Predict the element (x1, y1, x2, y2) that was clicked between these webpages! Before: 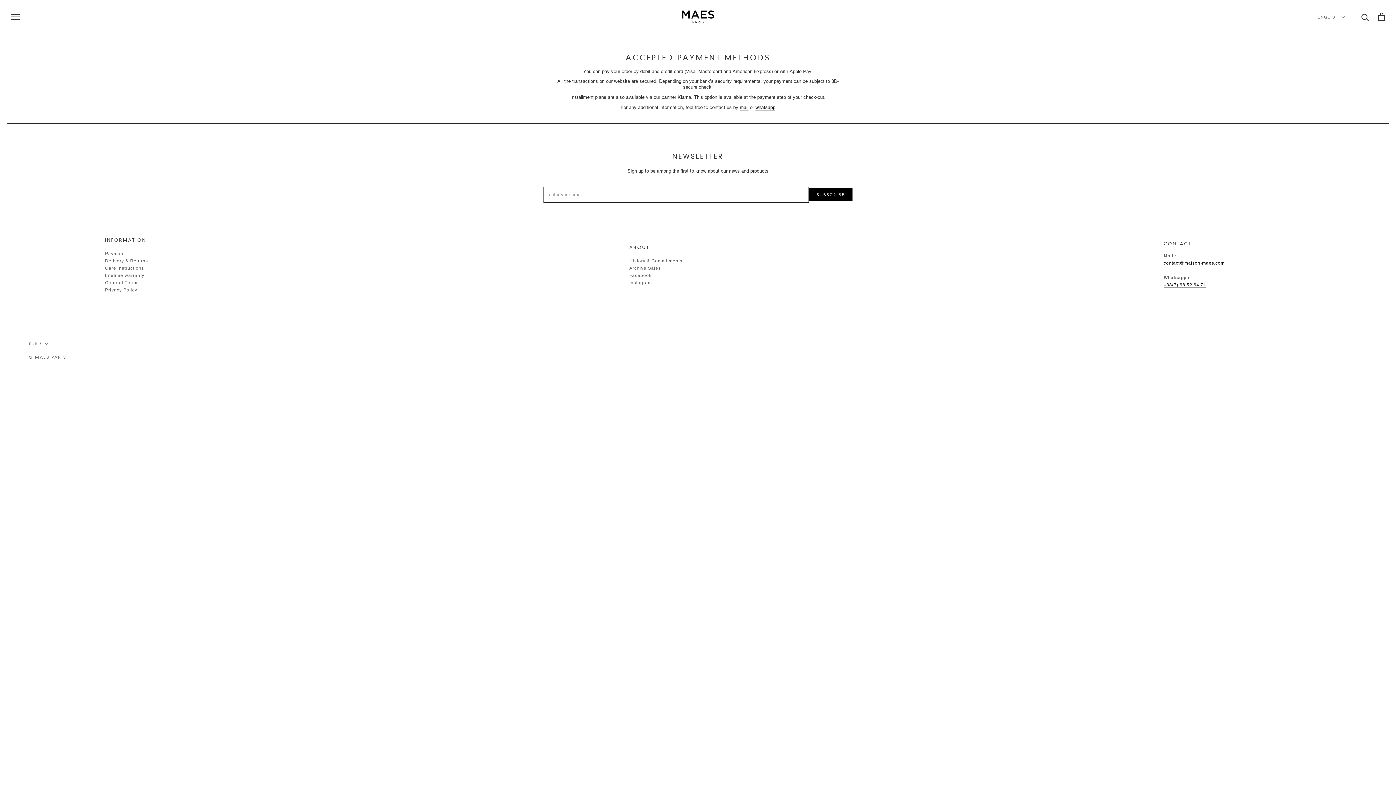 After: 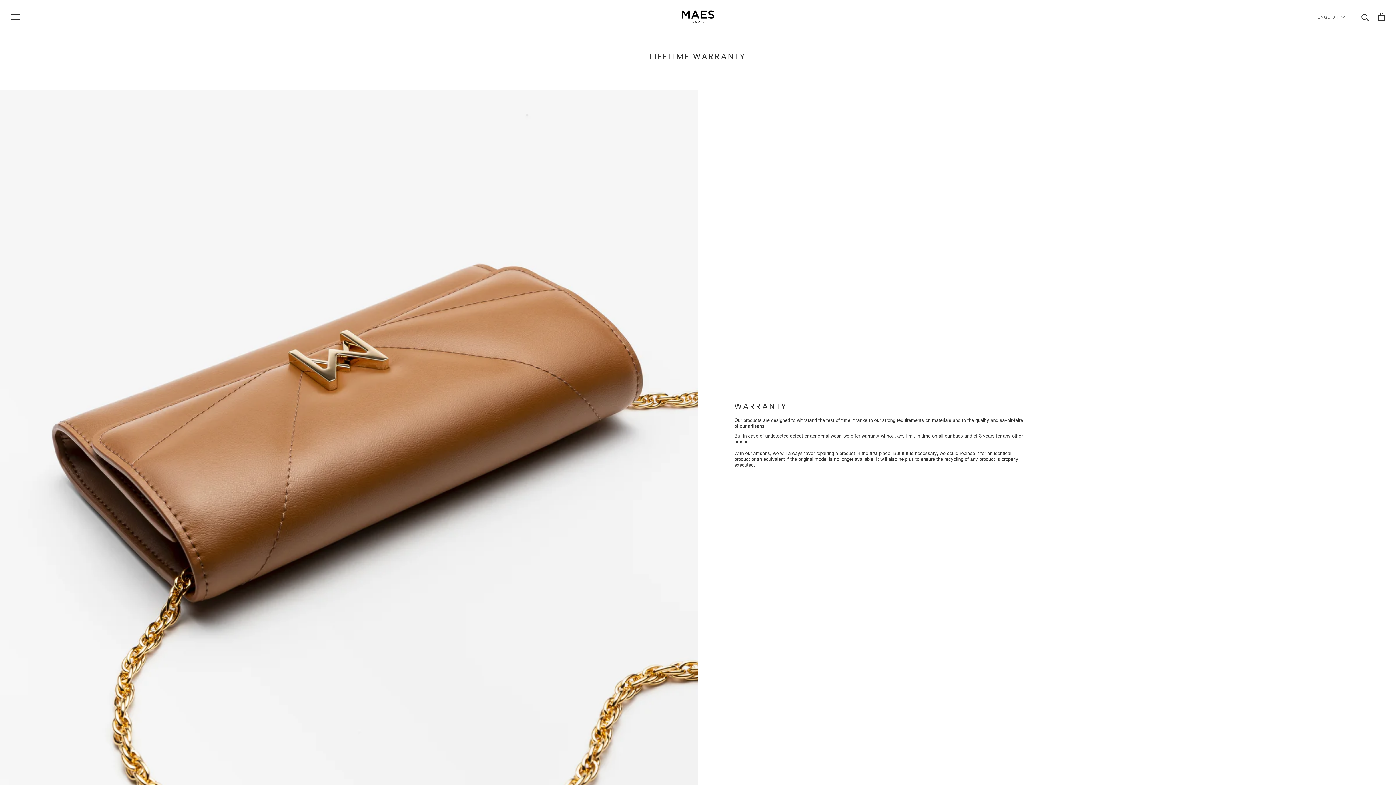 Action: bbox: (105, 271, 148, 279) label: Lifetime warranty